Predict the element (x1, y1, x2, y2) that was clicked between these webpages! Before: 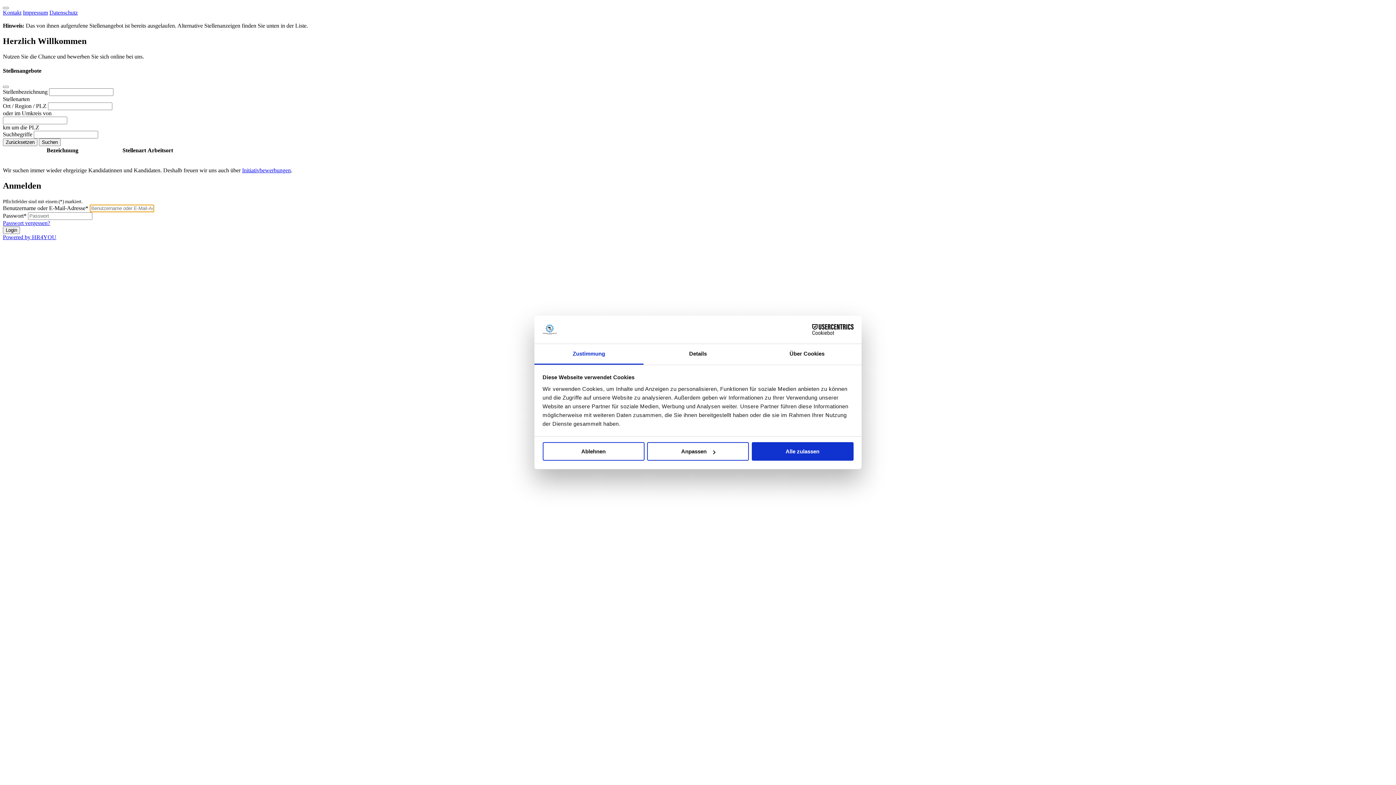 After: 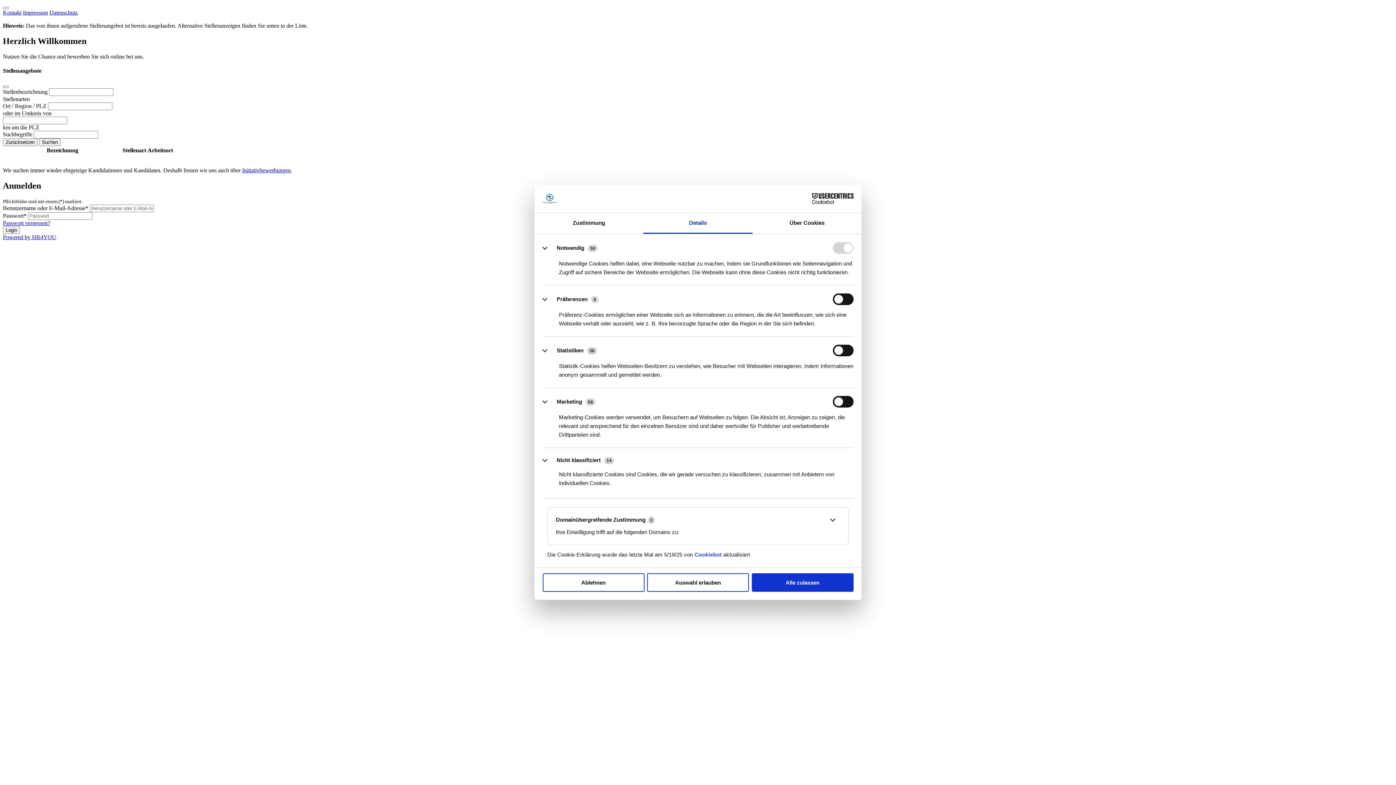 Action: label: Details bbox: (643, 344, 752, 364)